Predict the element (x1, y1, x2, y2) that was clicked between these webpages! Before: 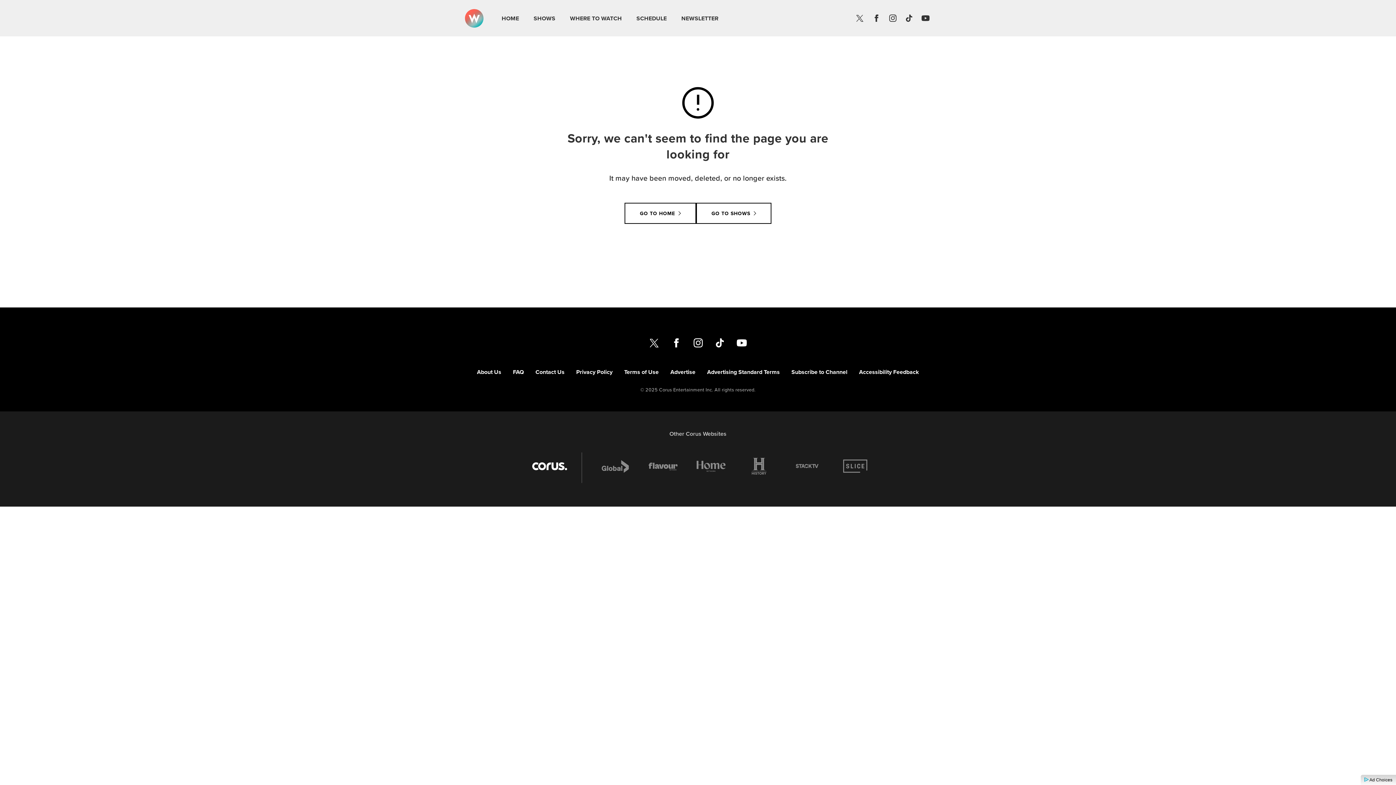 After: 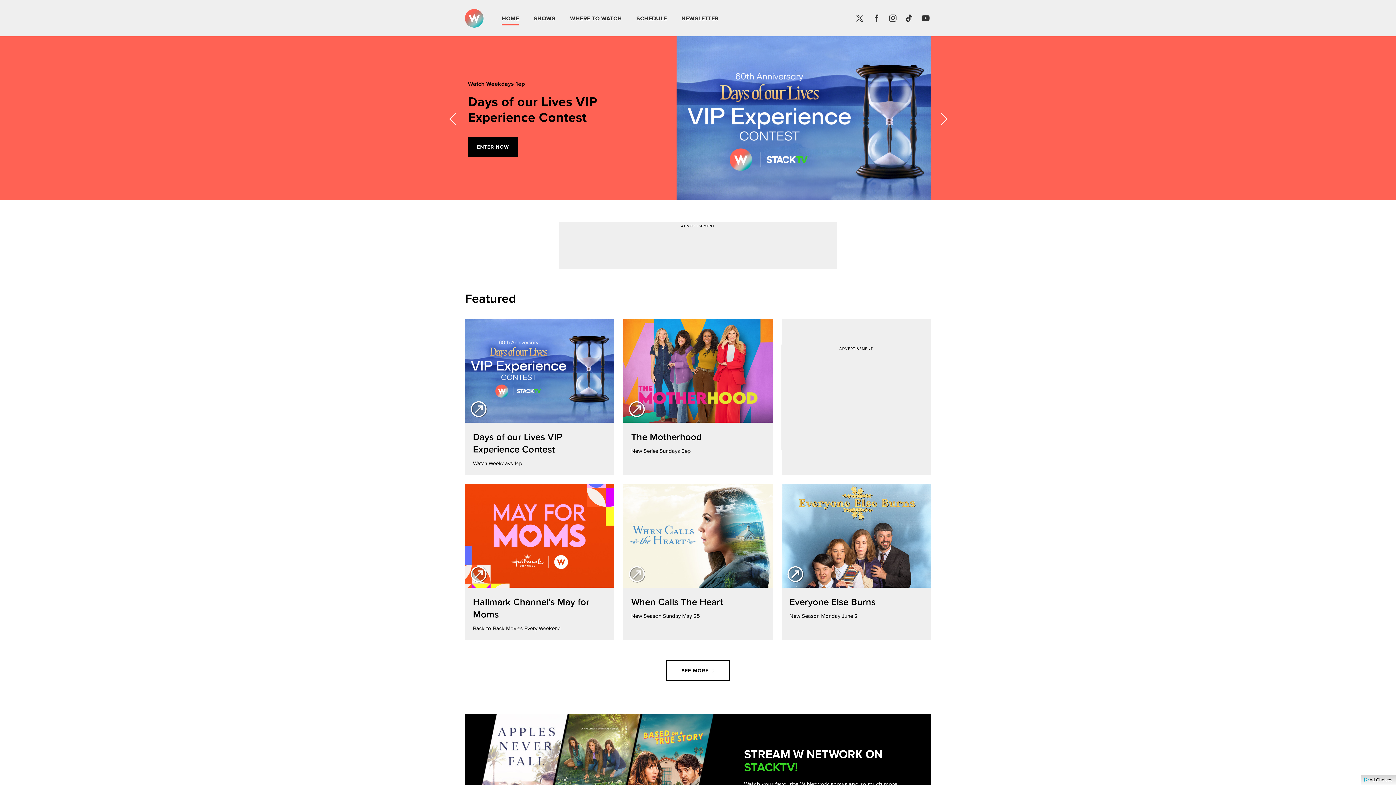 Action: label: GO TO HOME bbox: (624, 202, 696, 224)